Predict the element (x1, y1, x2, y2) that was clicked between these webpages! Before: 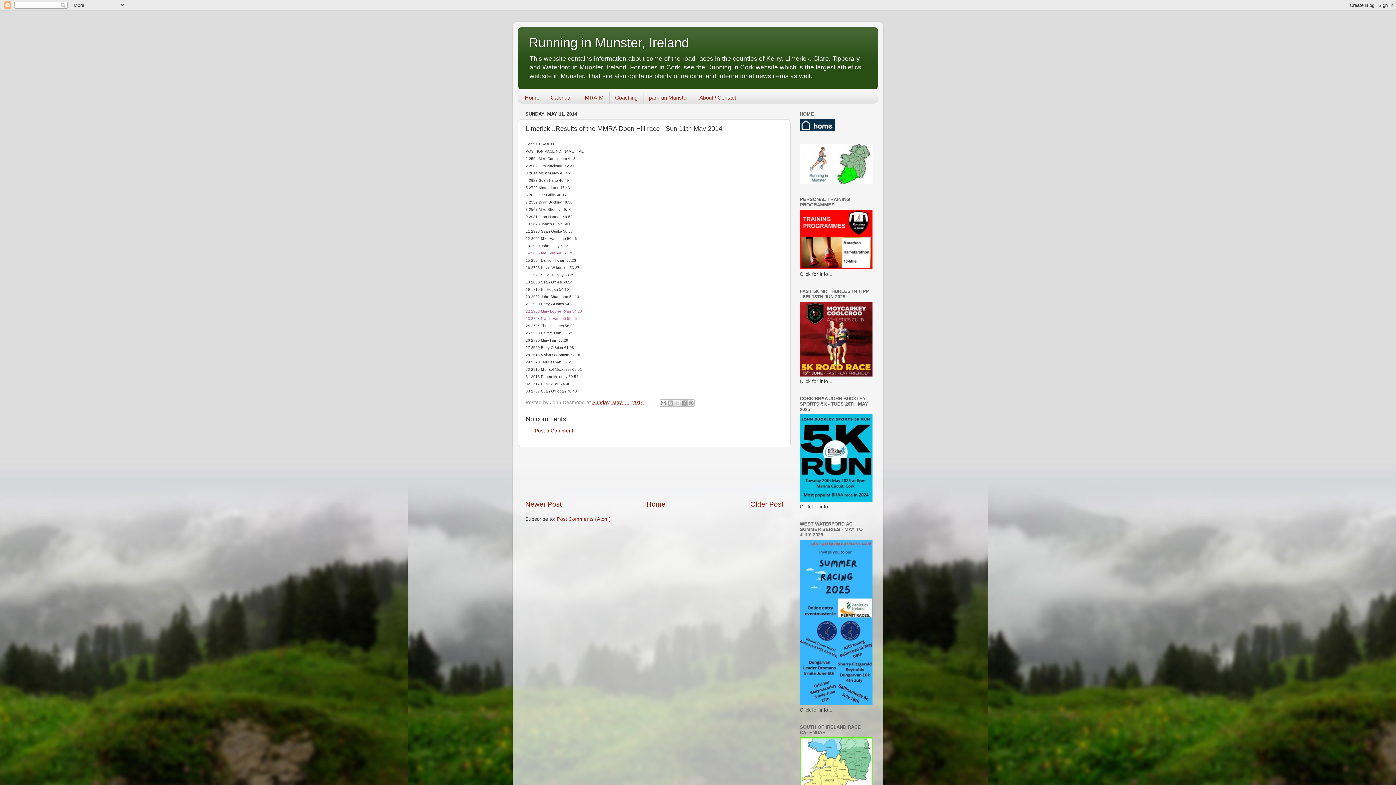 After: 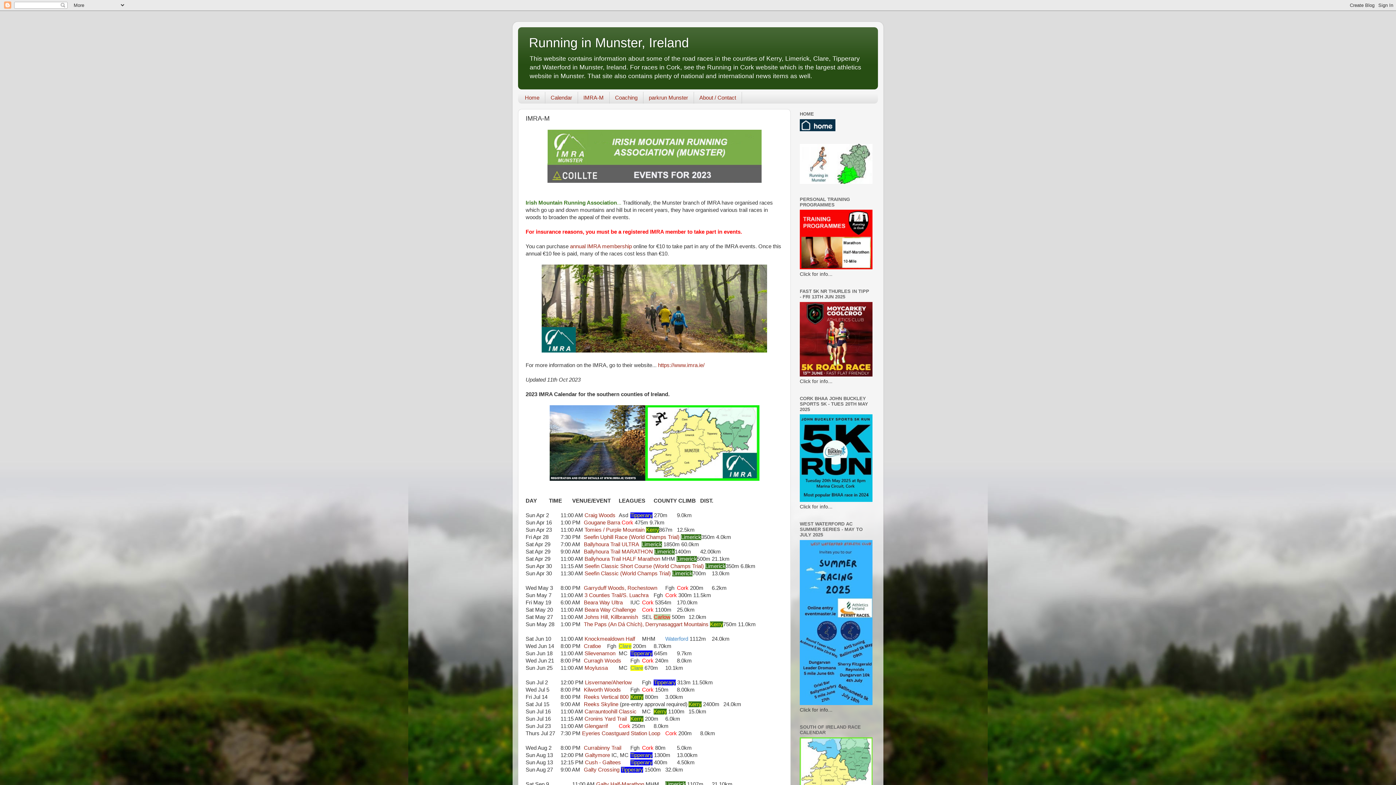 Action: label: IMRA-M bbox: (578, 91, 609, 103)